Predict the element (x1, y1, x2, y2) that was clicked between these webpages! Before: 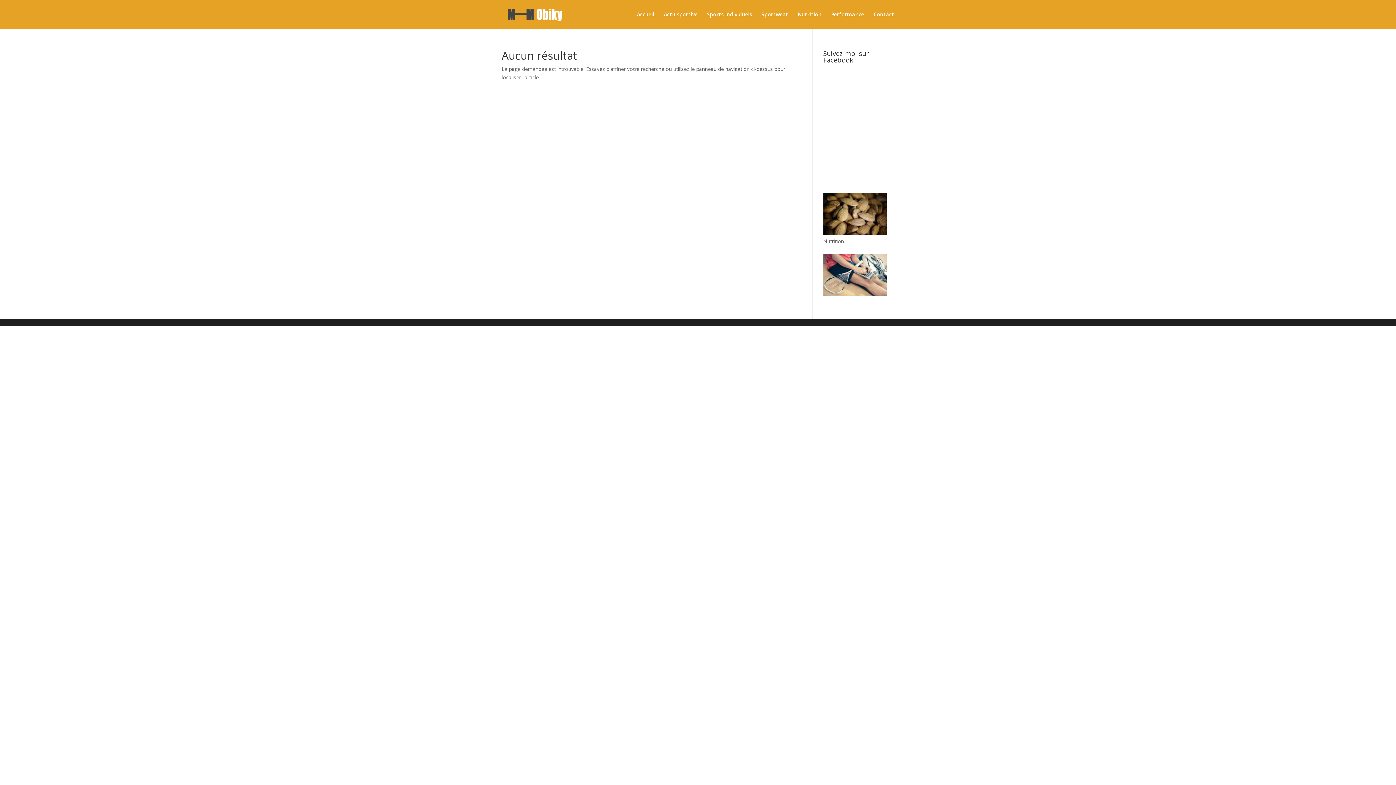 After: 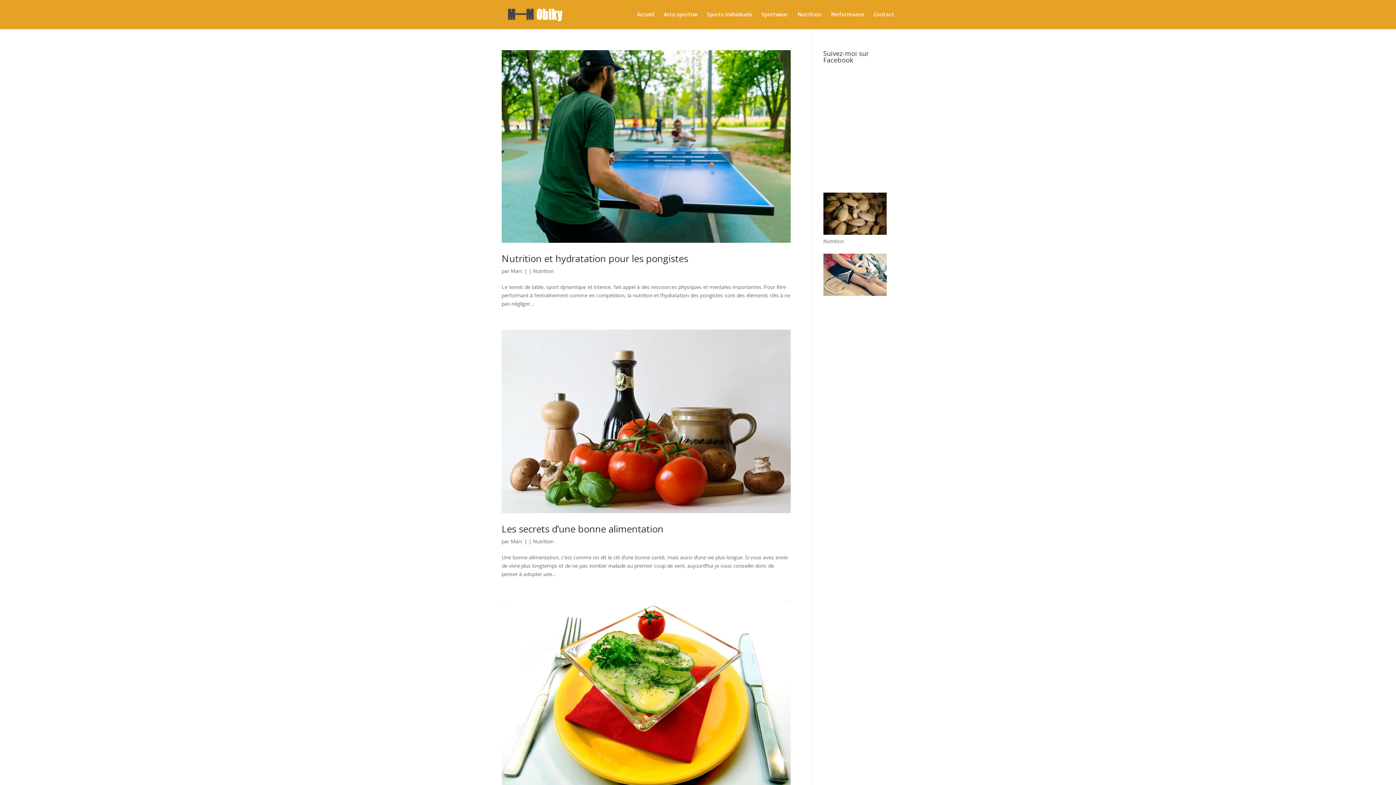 Action: bbox: (797, 12, 821, 29) label: Nutrition